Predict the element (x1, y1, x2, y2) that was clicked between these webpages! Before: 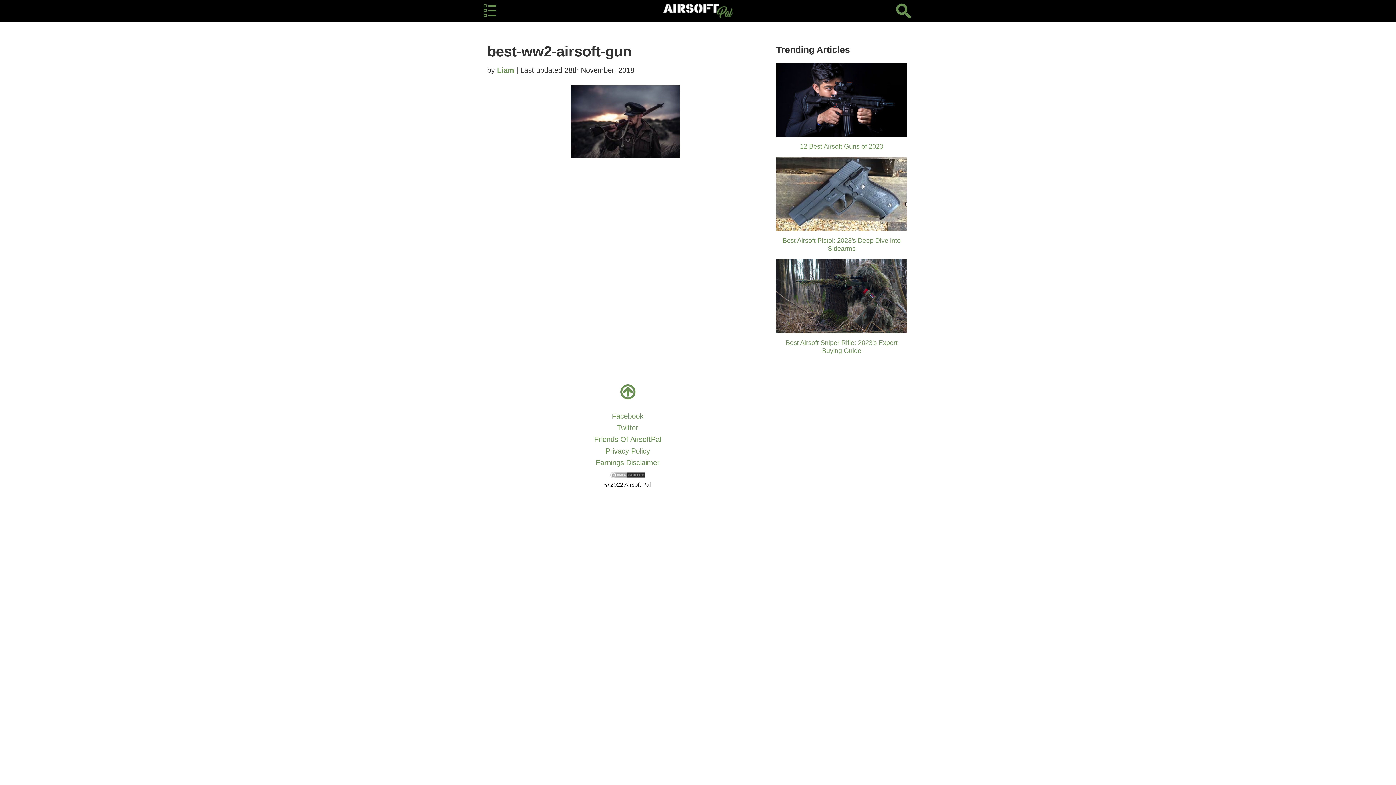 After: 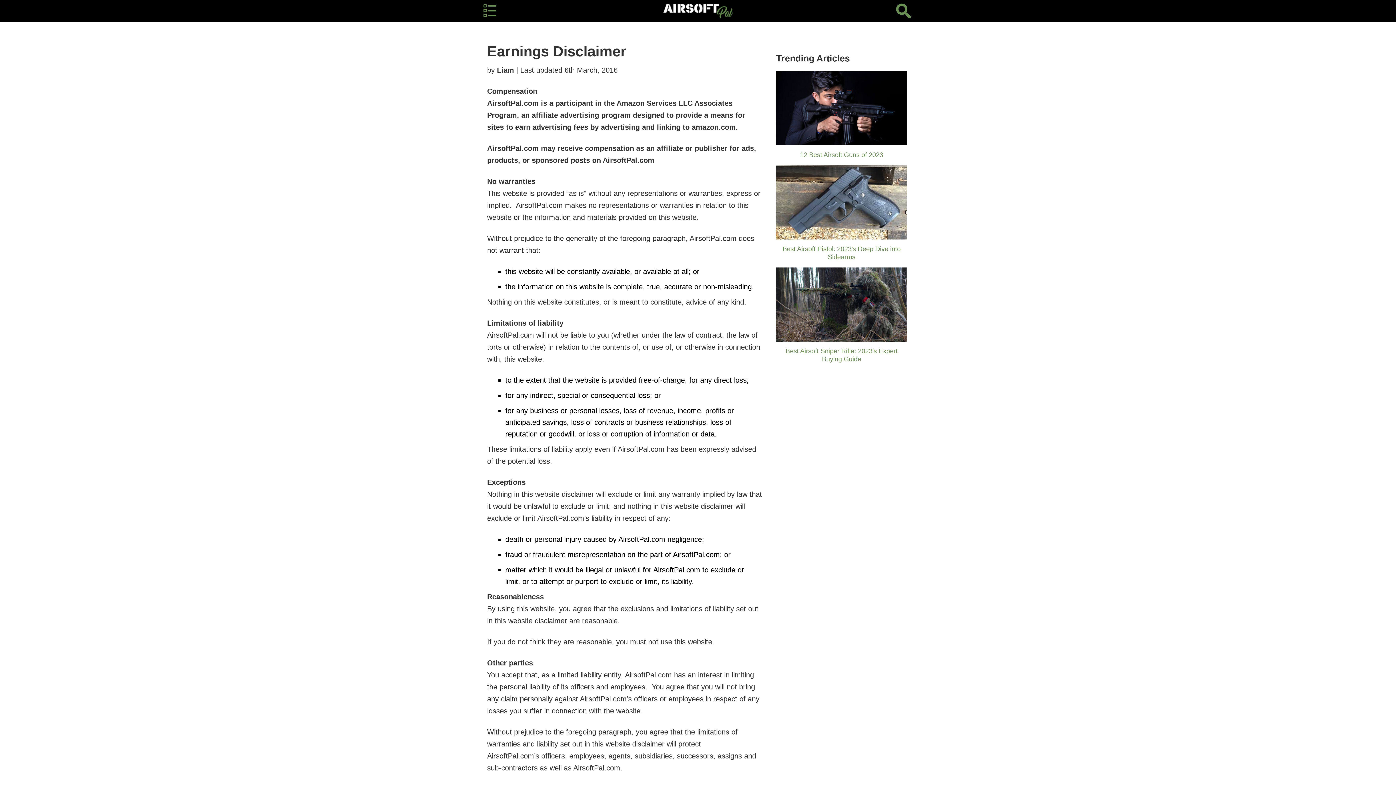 Action: label: Earnings Disclaimer bbox: (595, 458, 659, 466)